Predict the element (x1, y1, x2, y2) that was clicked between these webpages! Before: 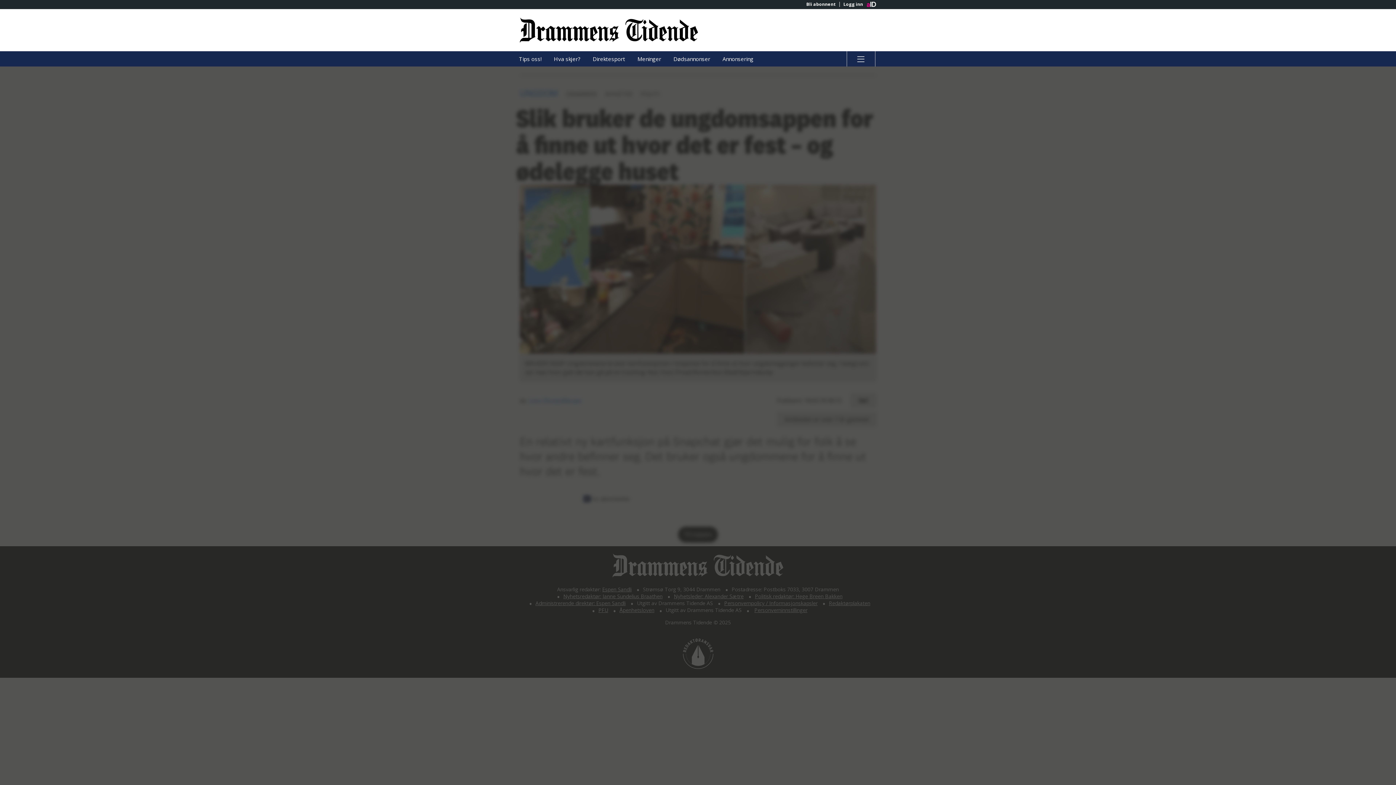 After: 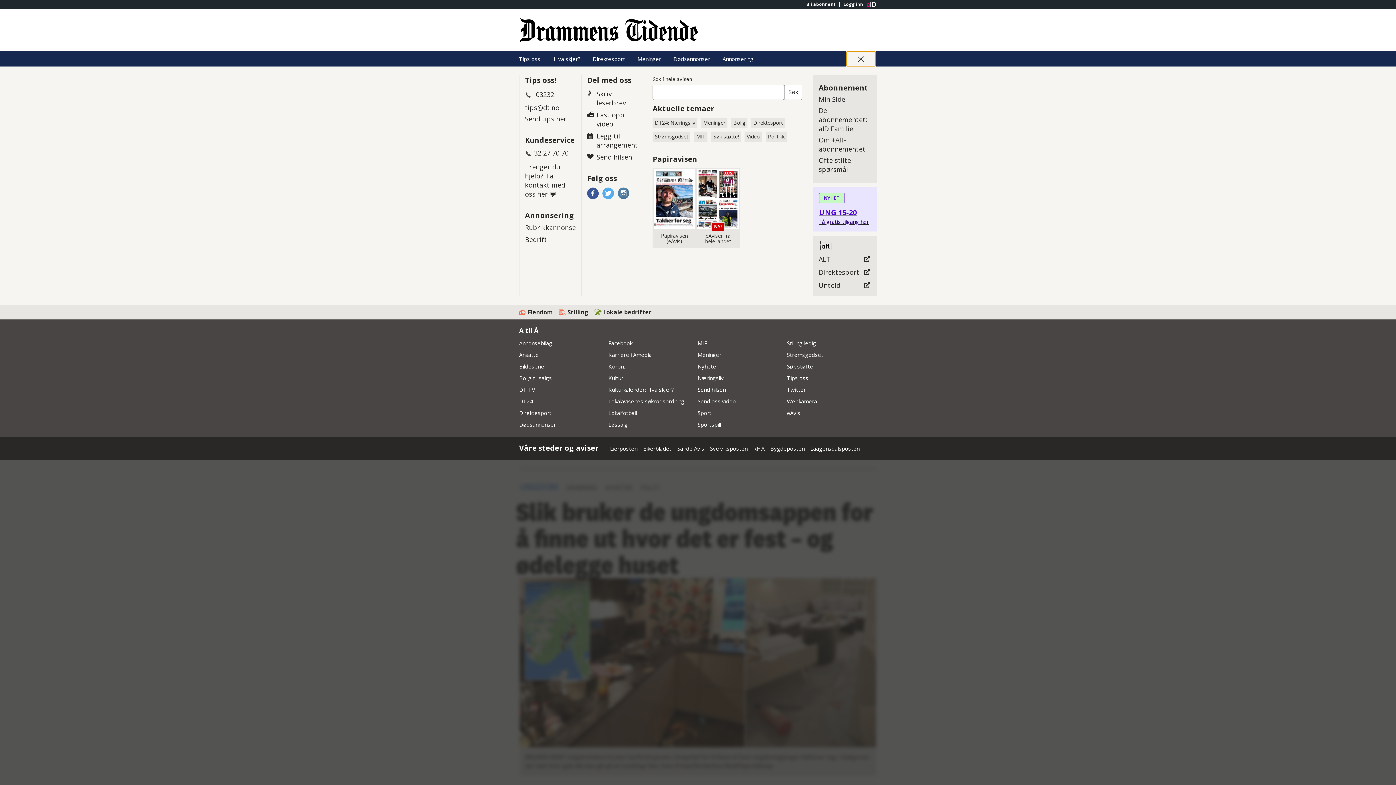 Action: label: Åpne hovedmeny bbox: (846, 51, 875, 66)